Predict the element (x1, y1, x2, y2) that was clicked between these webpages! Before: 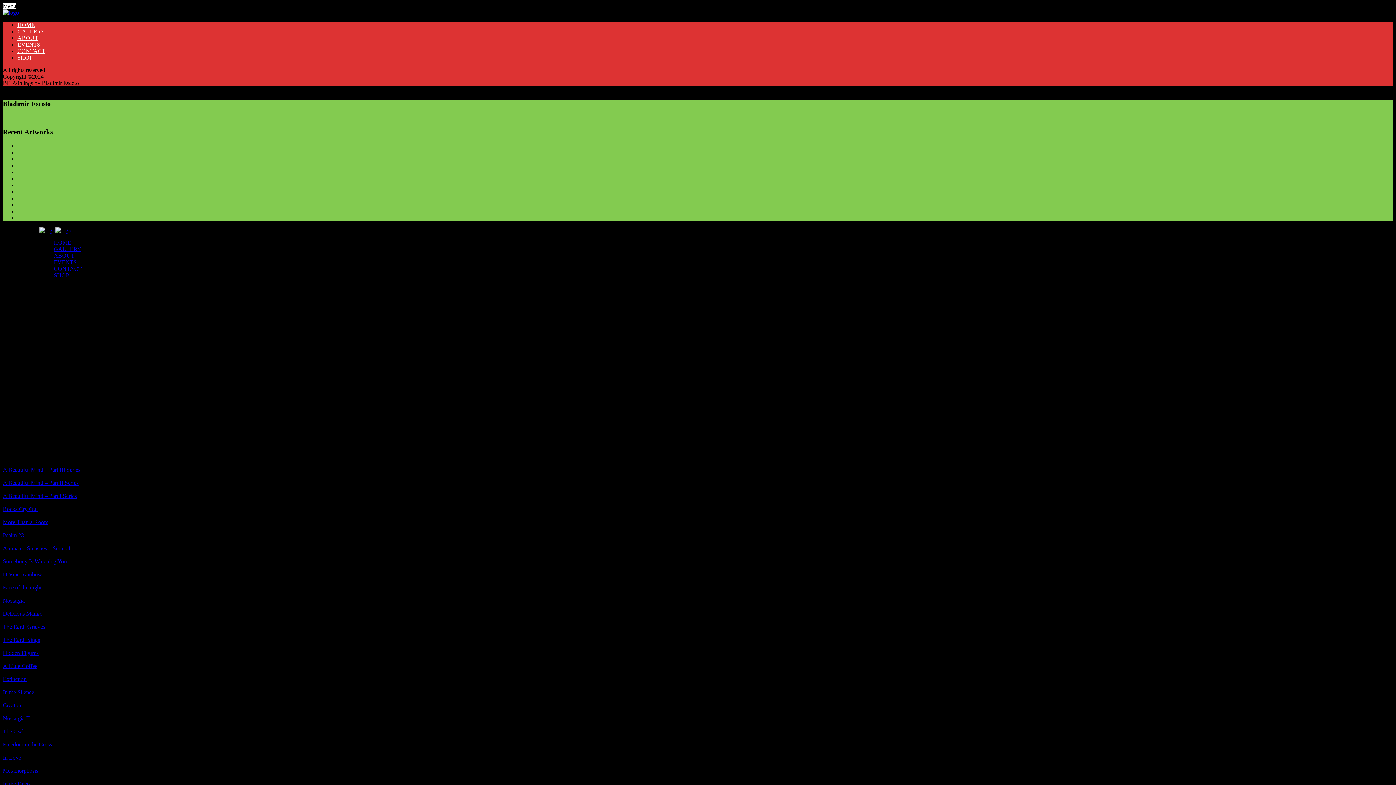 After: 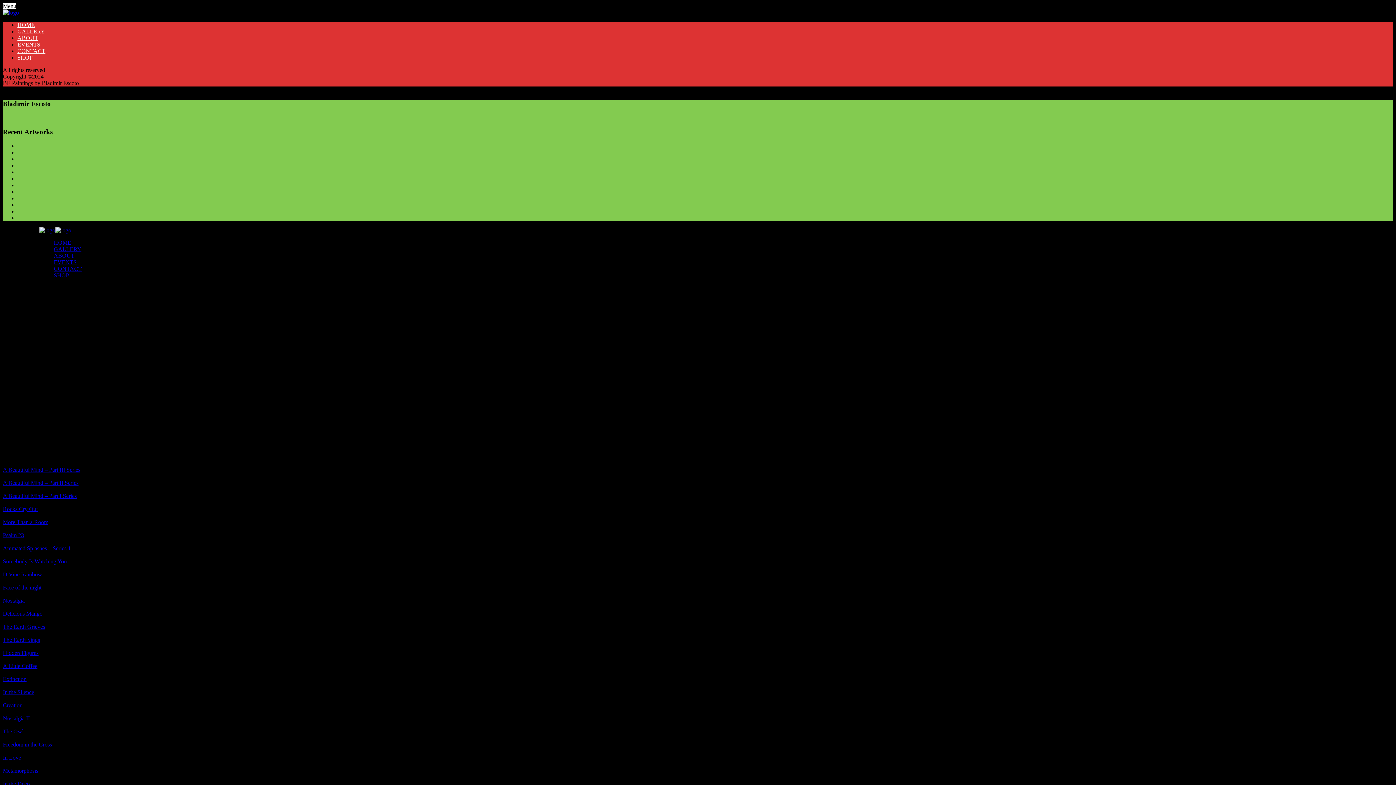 Action: bbox: (2, 676, 26, 682) label: Extinction